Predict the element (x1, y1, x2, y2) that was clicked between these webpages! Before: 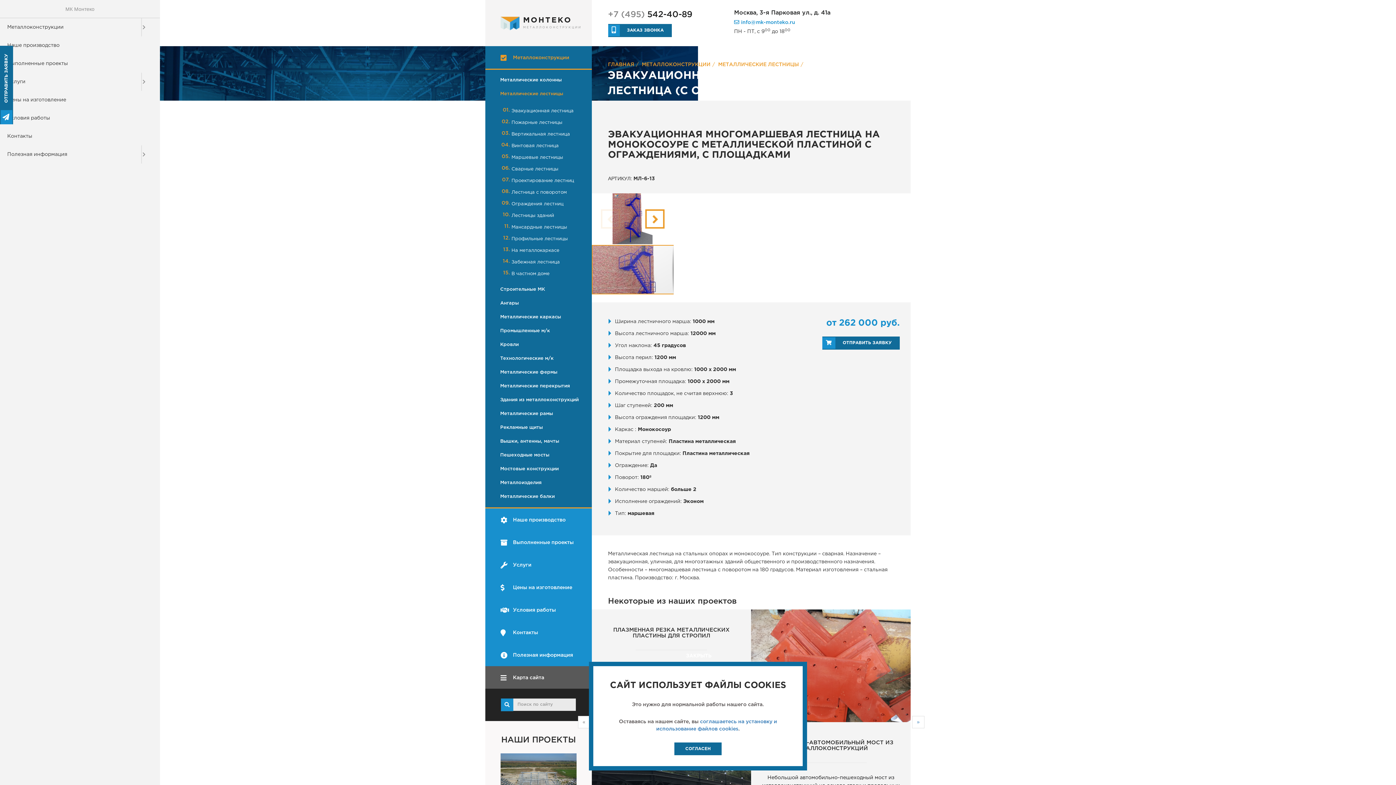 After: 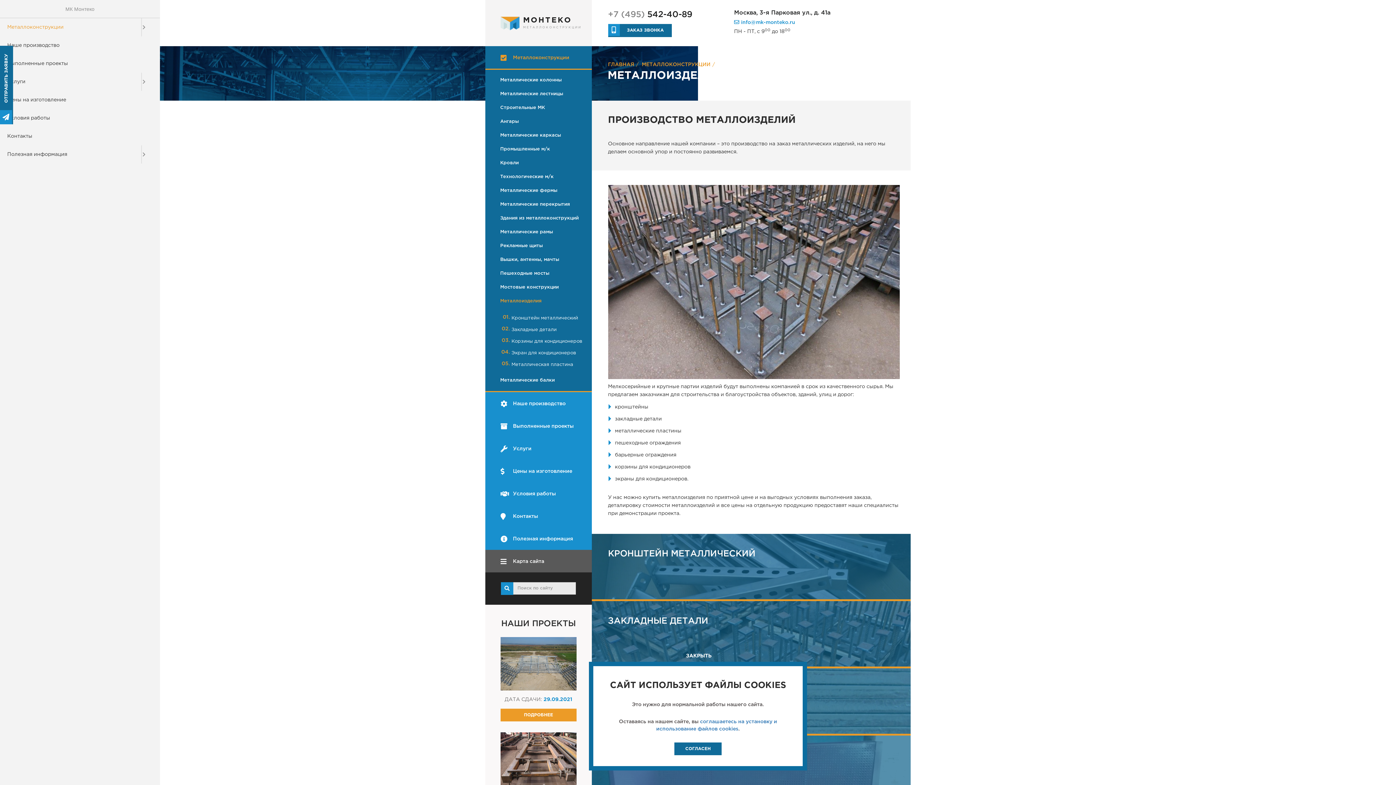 Action: bbox: (485, 476, 591, 490) label: Металлоизделия